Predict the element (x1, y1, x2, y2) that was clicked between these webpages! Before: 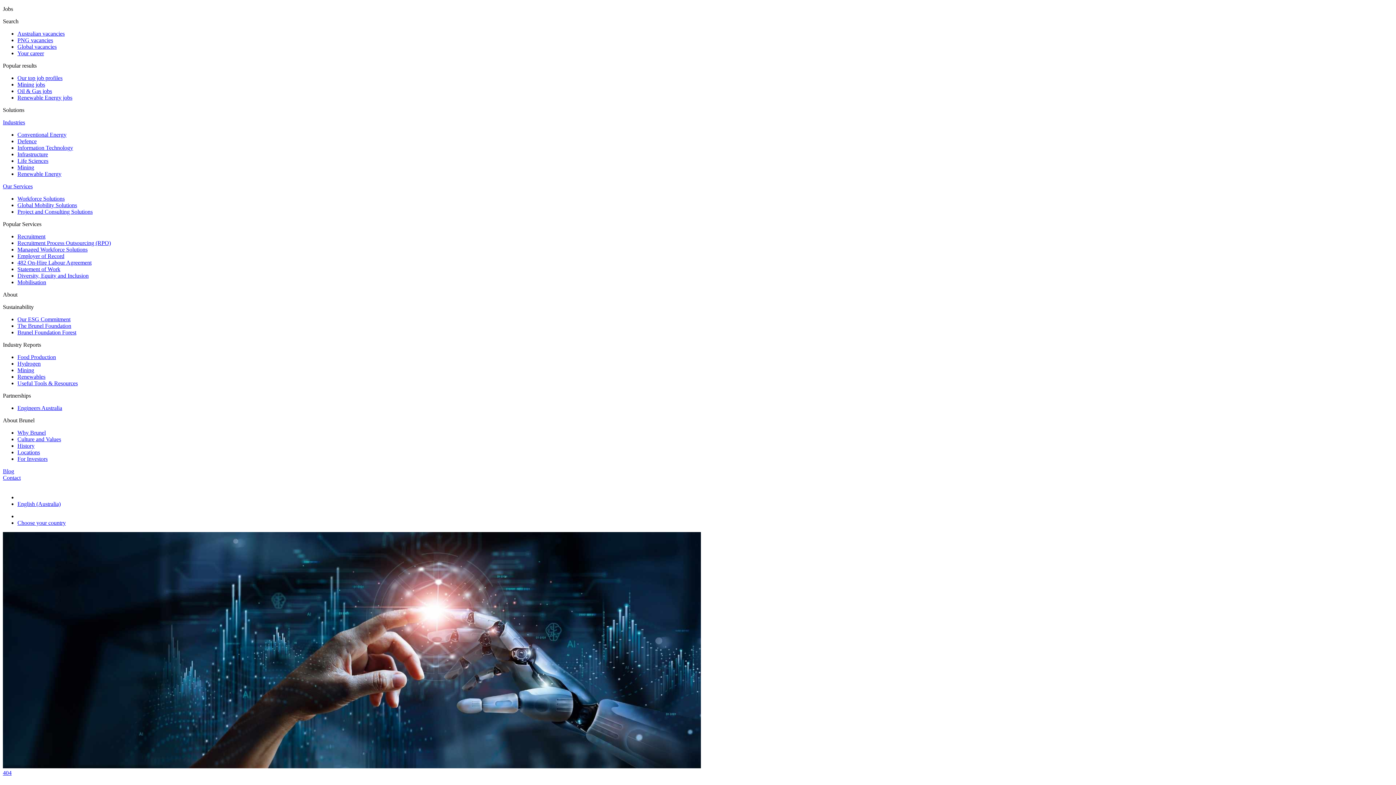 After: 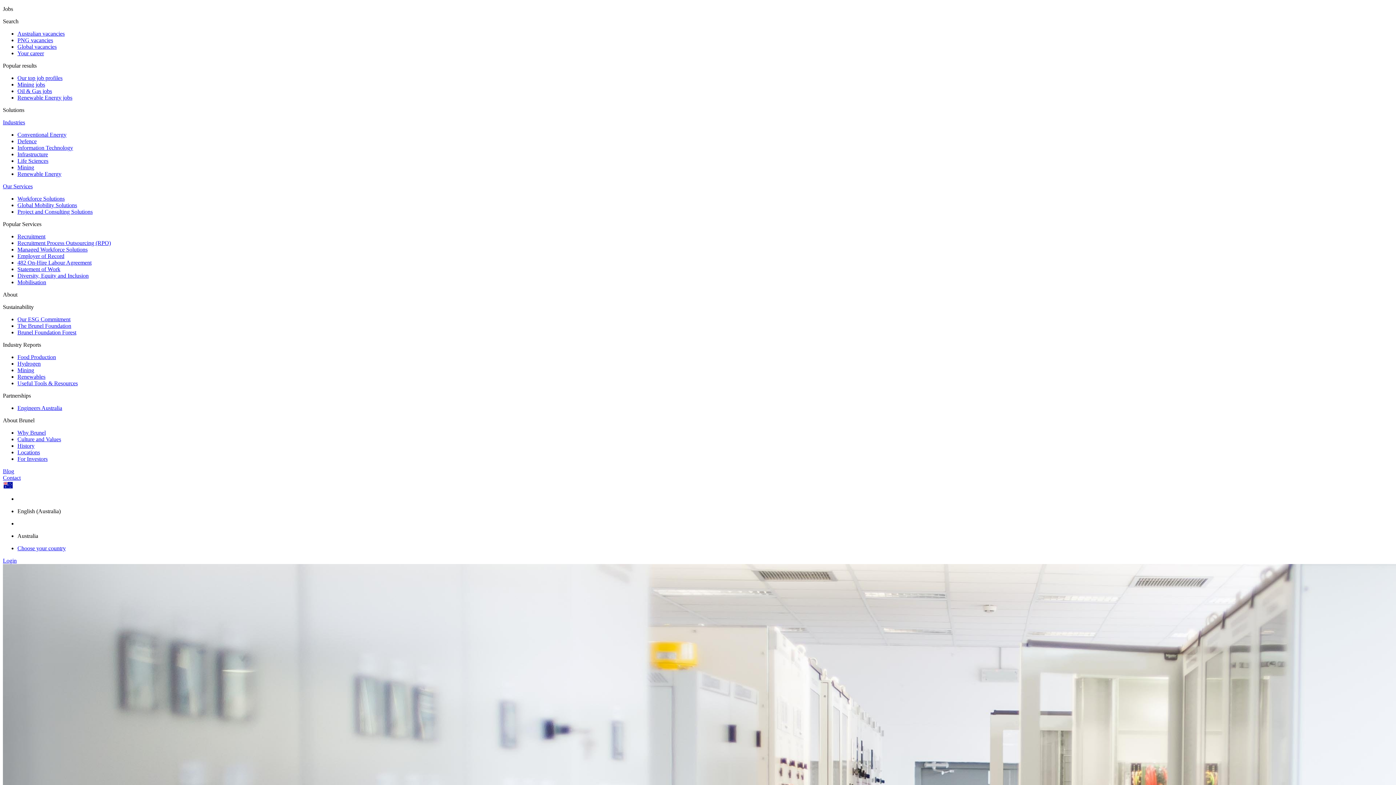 Action: bbox: (17, 266, 60, 272) label: Statement of Work